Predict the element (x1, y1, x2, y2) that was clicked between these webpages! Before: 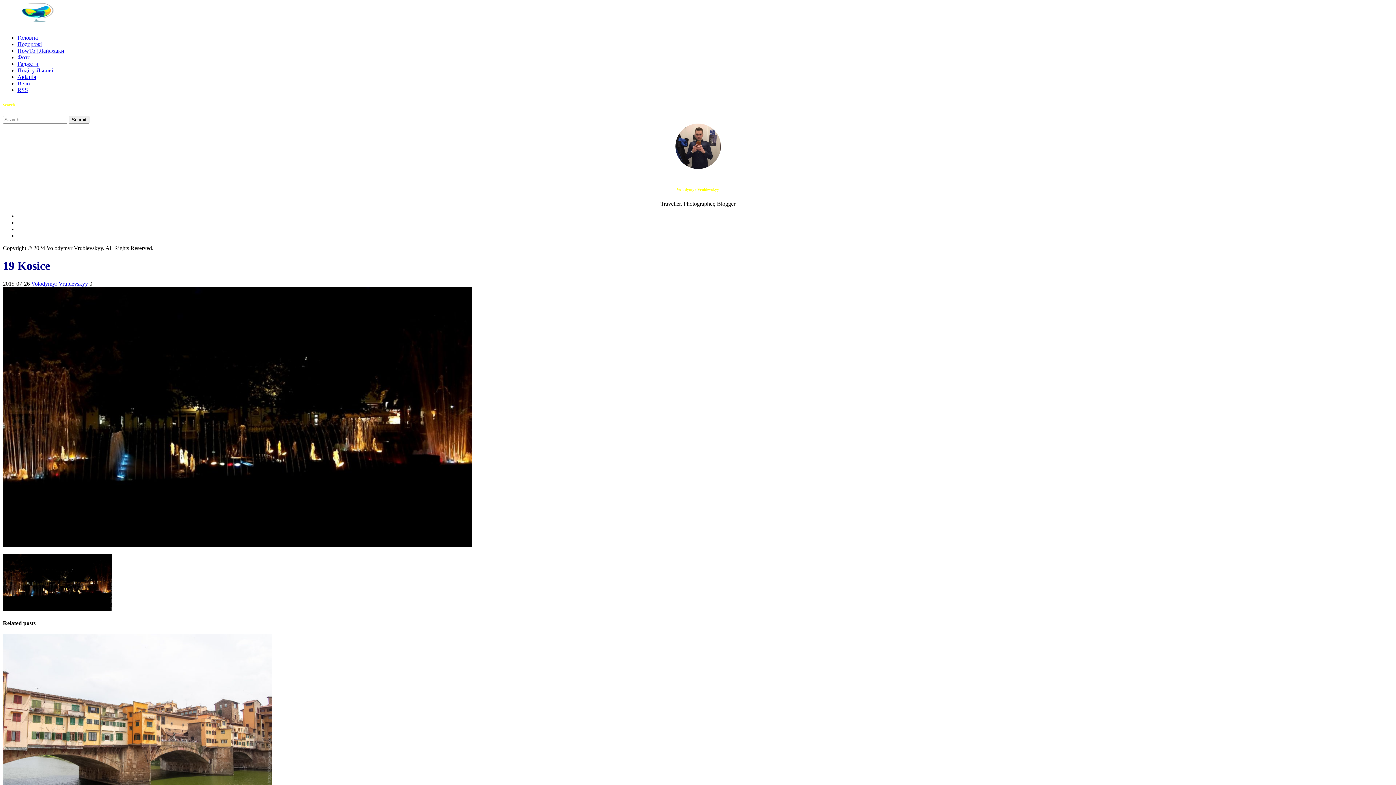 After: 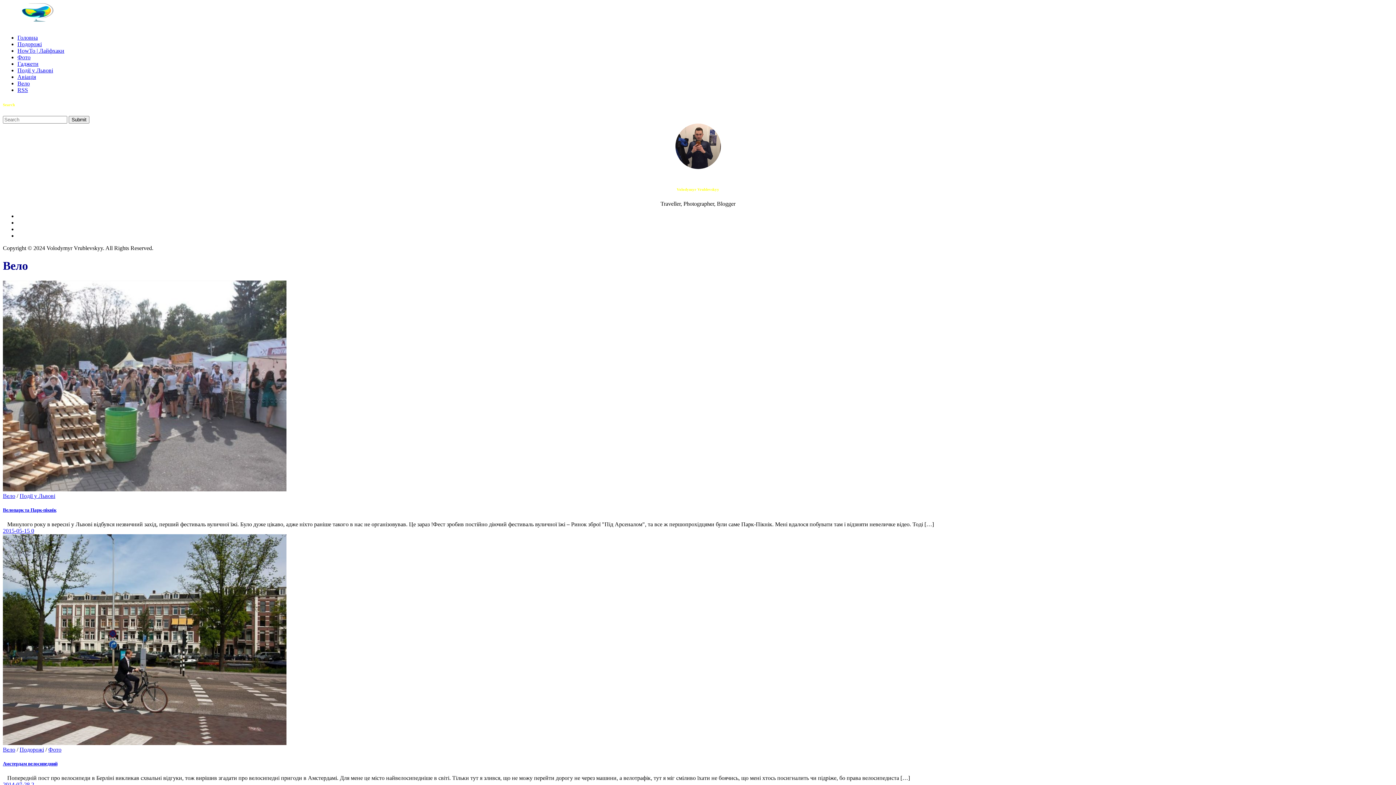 Action: bbox: (17, 80, 29, 86) label: Вело